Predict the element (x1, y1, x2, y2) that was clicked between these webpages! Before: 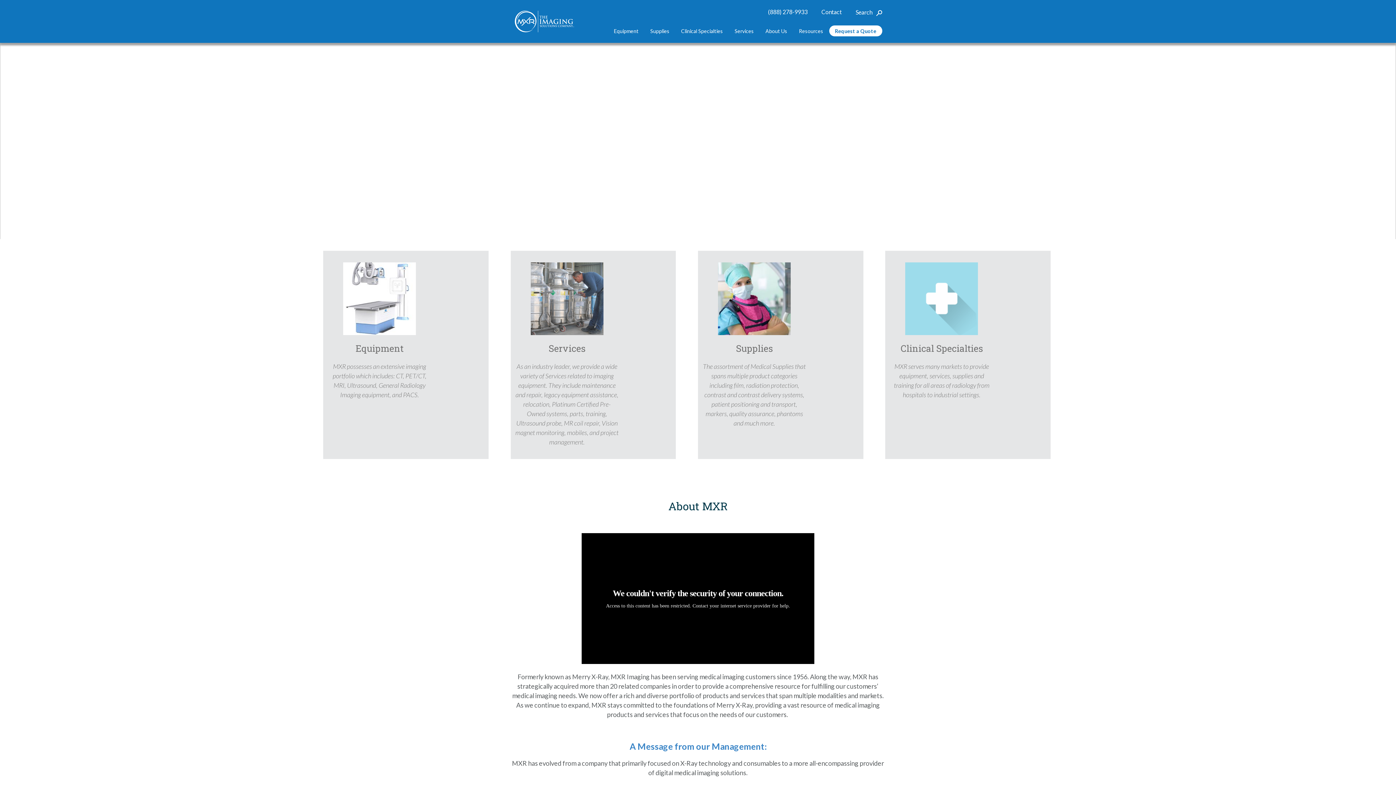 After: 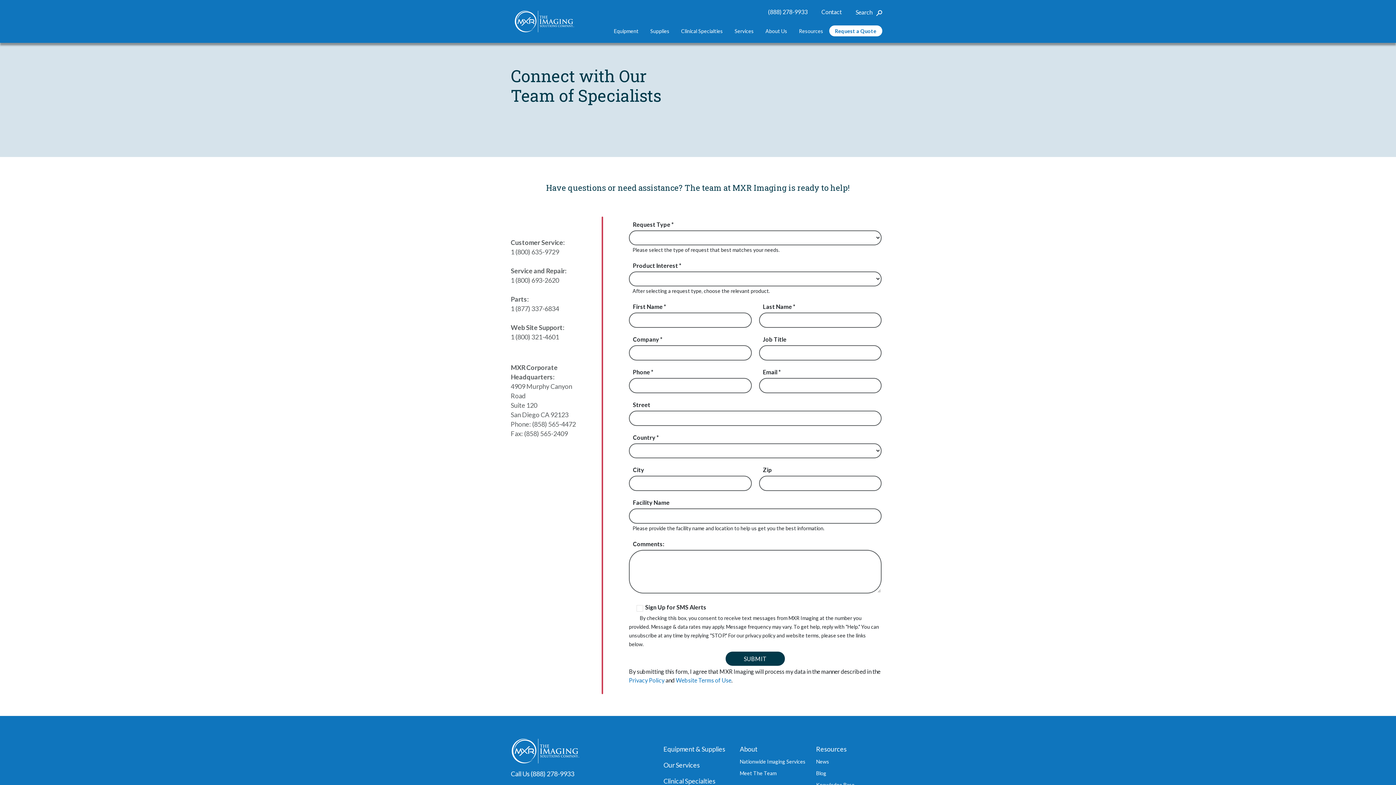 Action: label: Request a Quote bbox: (835, 21, 876, 42)